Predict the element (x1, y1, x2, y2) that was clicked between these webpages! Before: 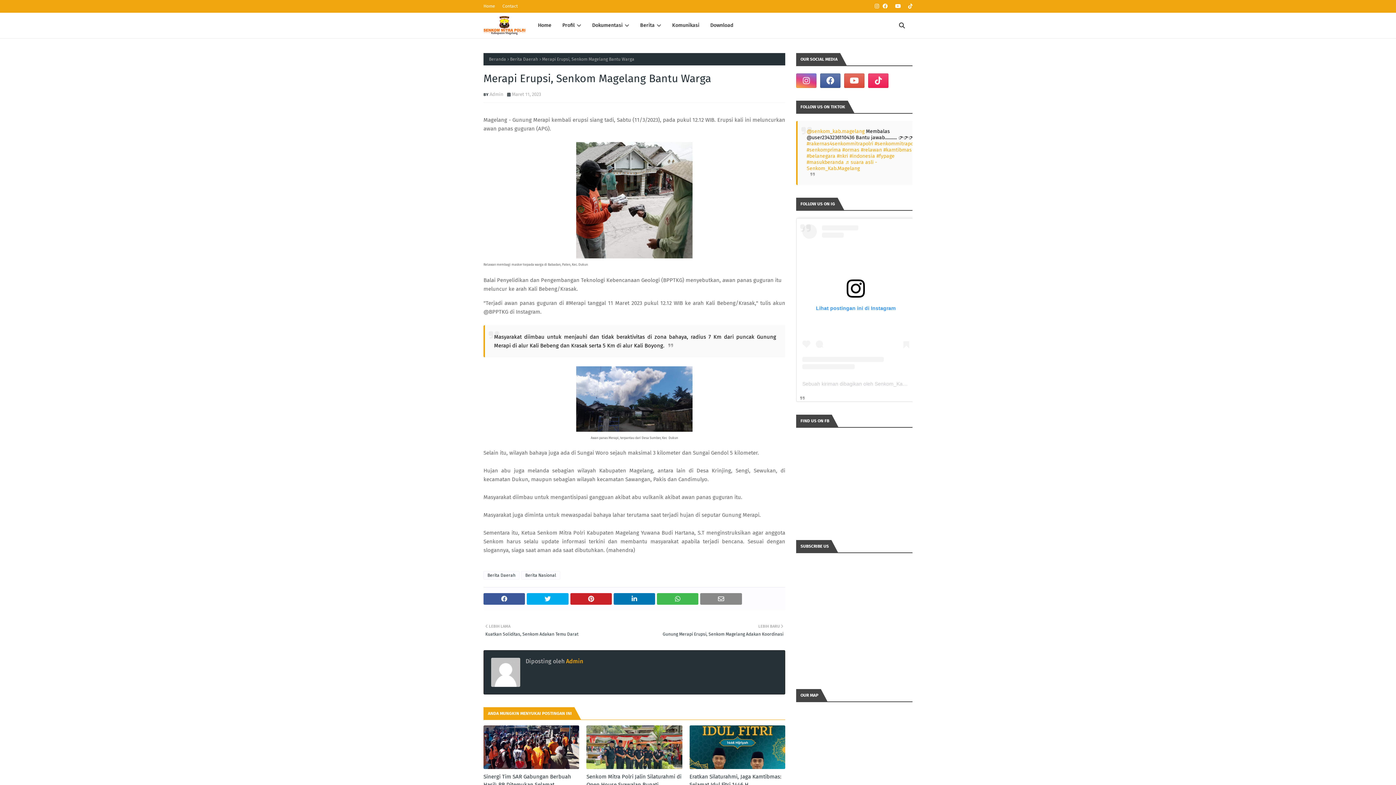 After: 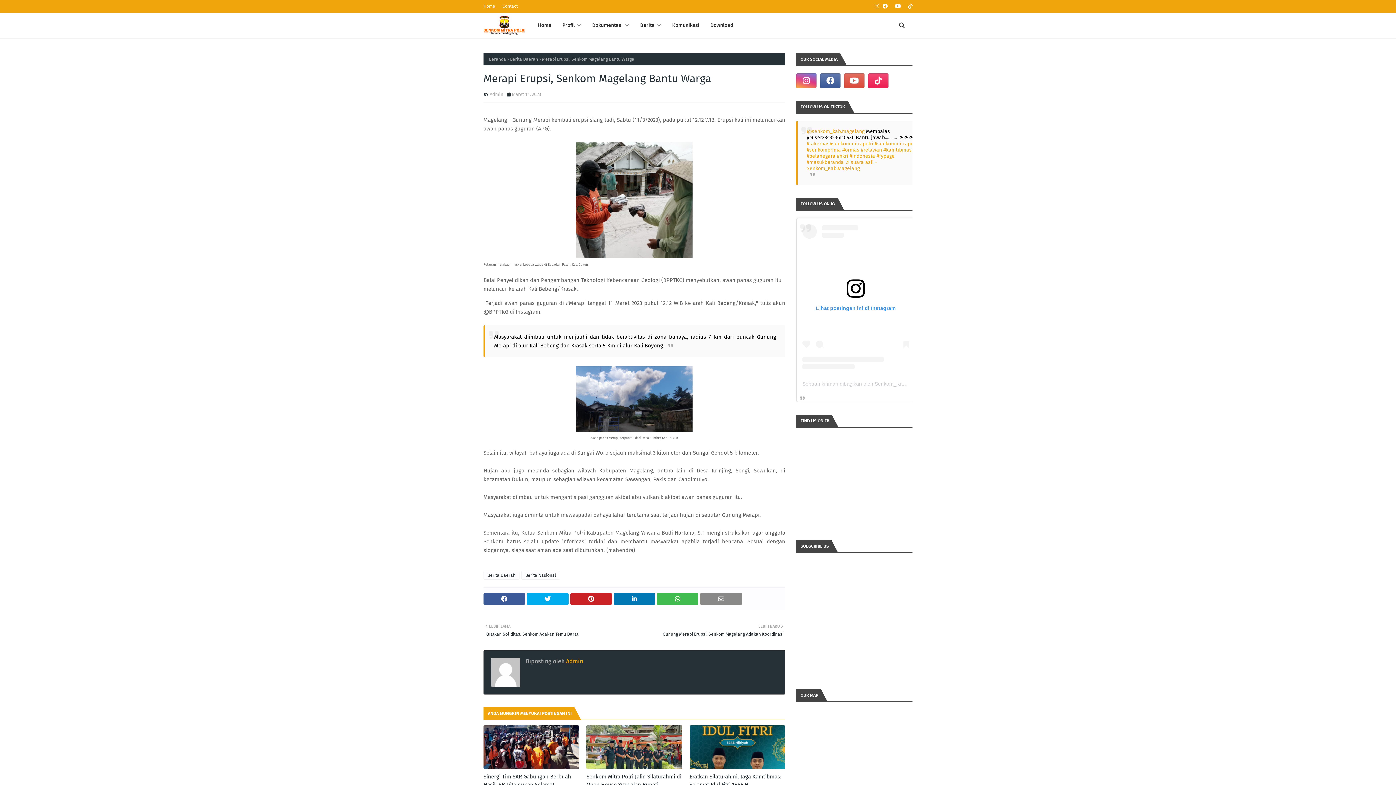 Action: label: #senkomprima bbox: (806, 146, 841, 153)